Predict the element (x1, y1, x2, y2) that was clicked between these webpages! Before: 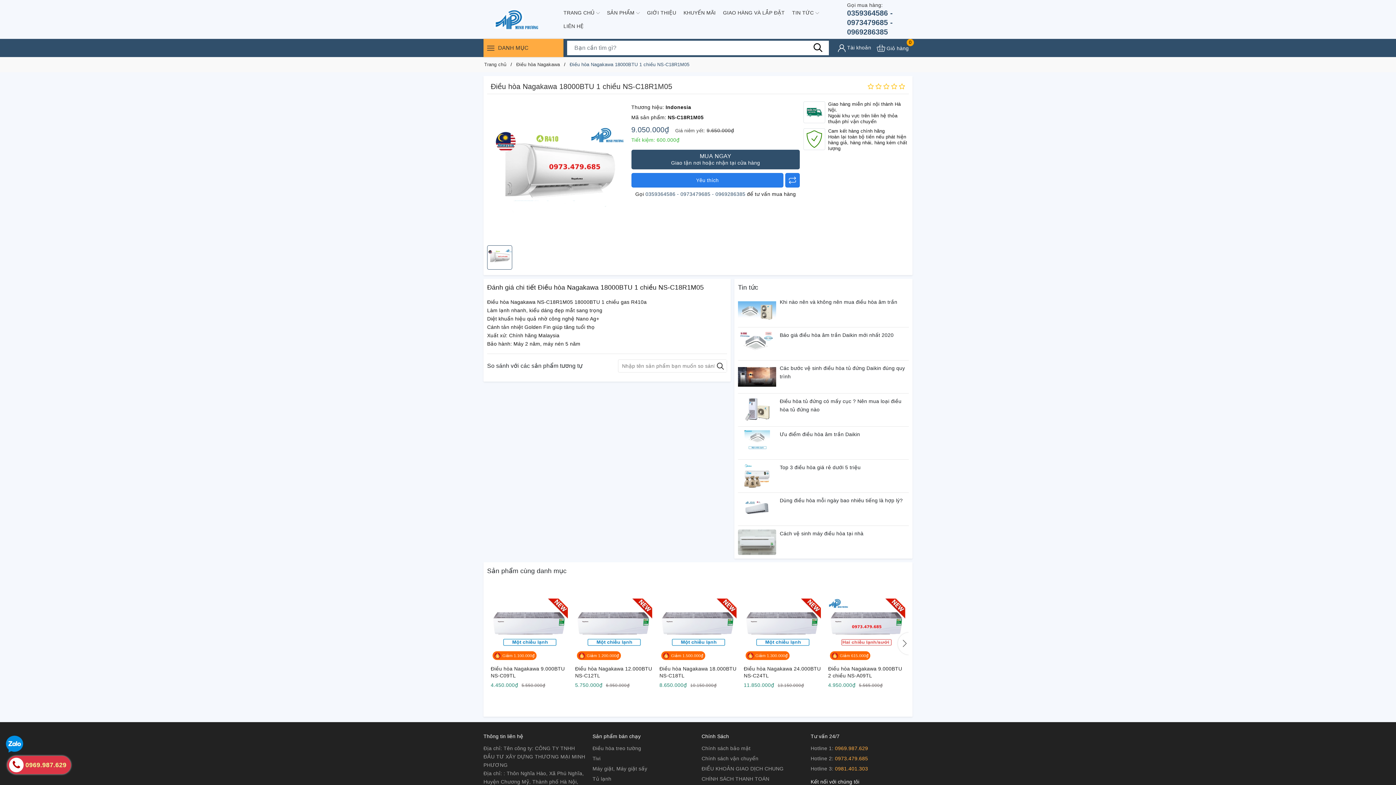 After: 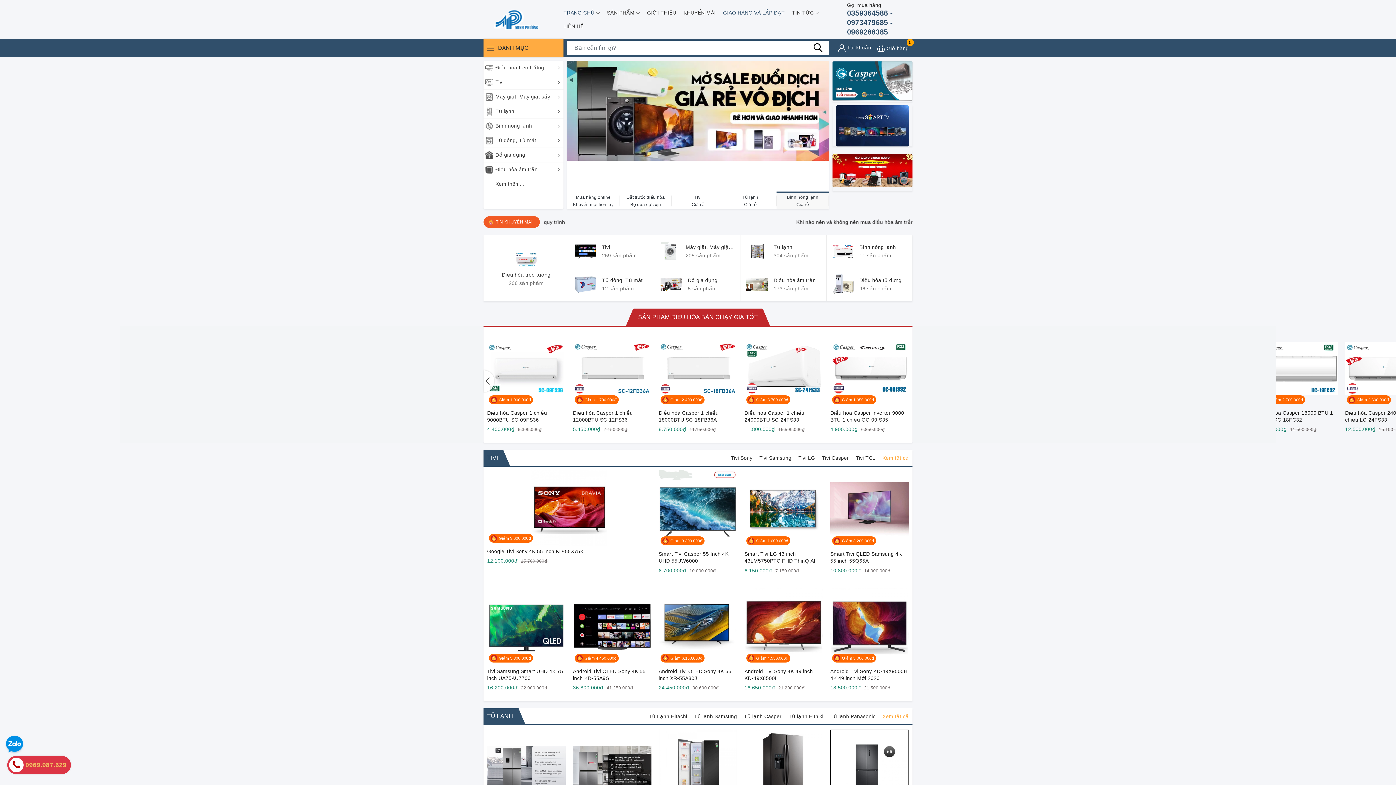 Action: label: Trang chủ  bbox: (483, 61, 508, 67)